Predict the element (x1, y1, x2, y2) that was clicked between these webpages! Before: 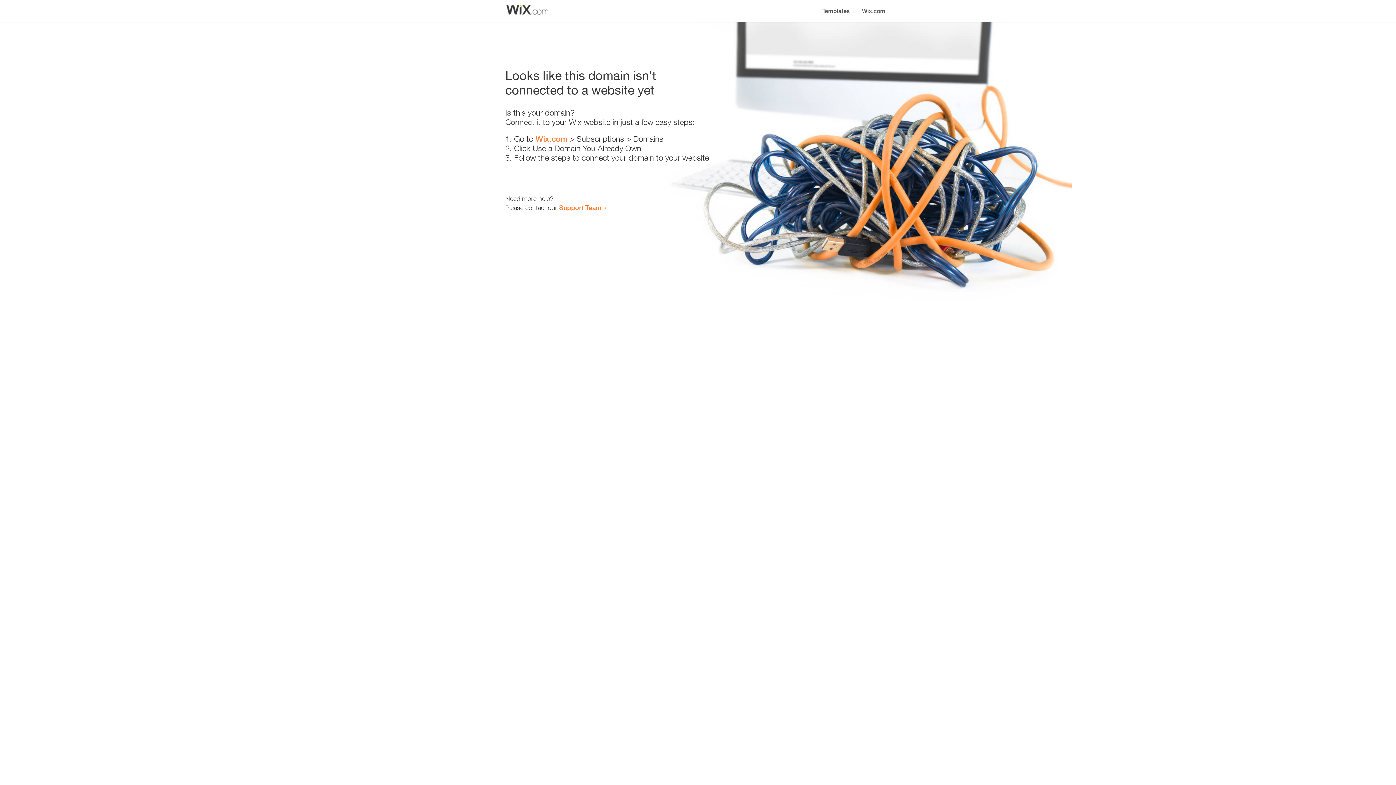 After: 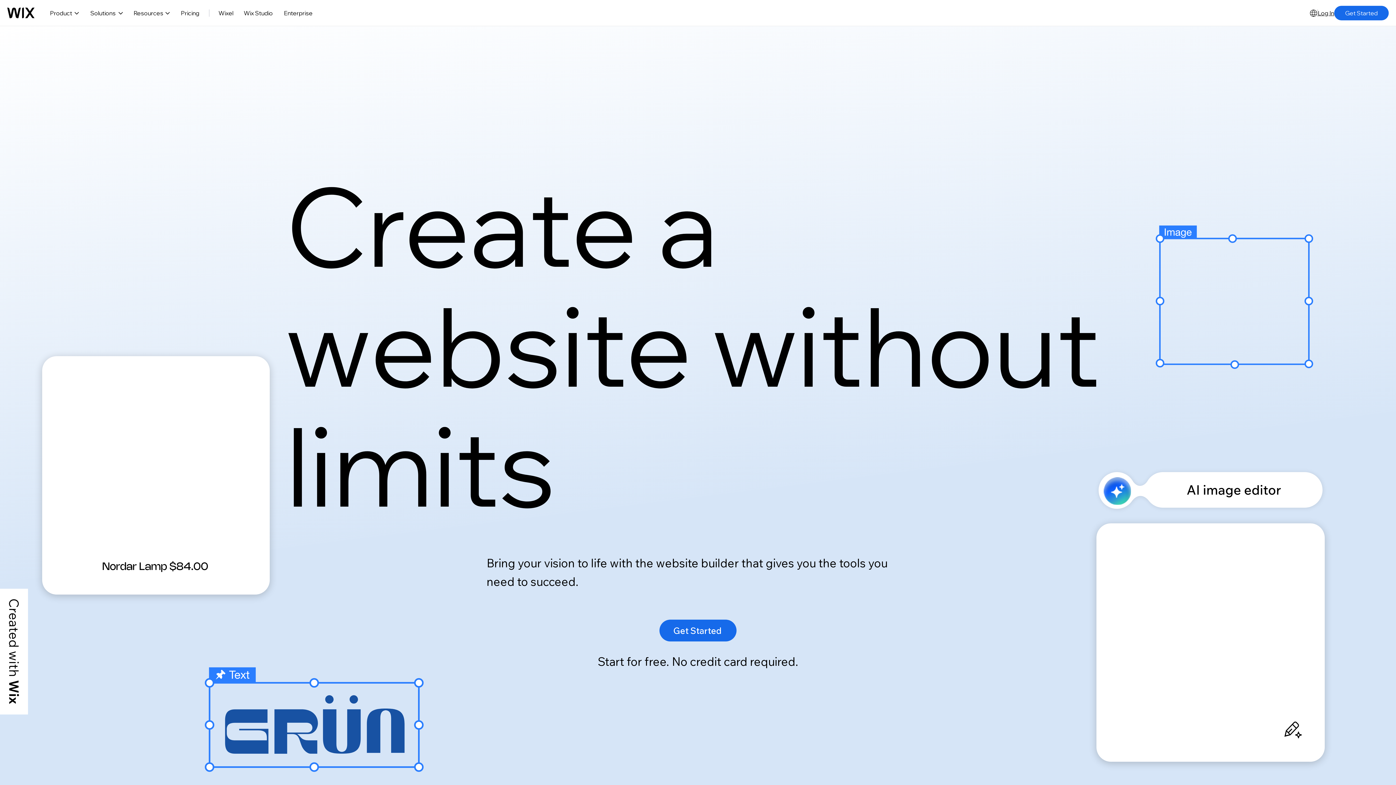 Action: bbox: (856, 0, 890, 14) label: Wix.com